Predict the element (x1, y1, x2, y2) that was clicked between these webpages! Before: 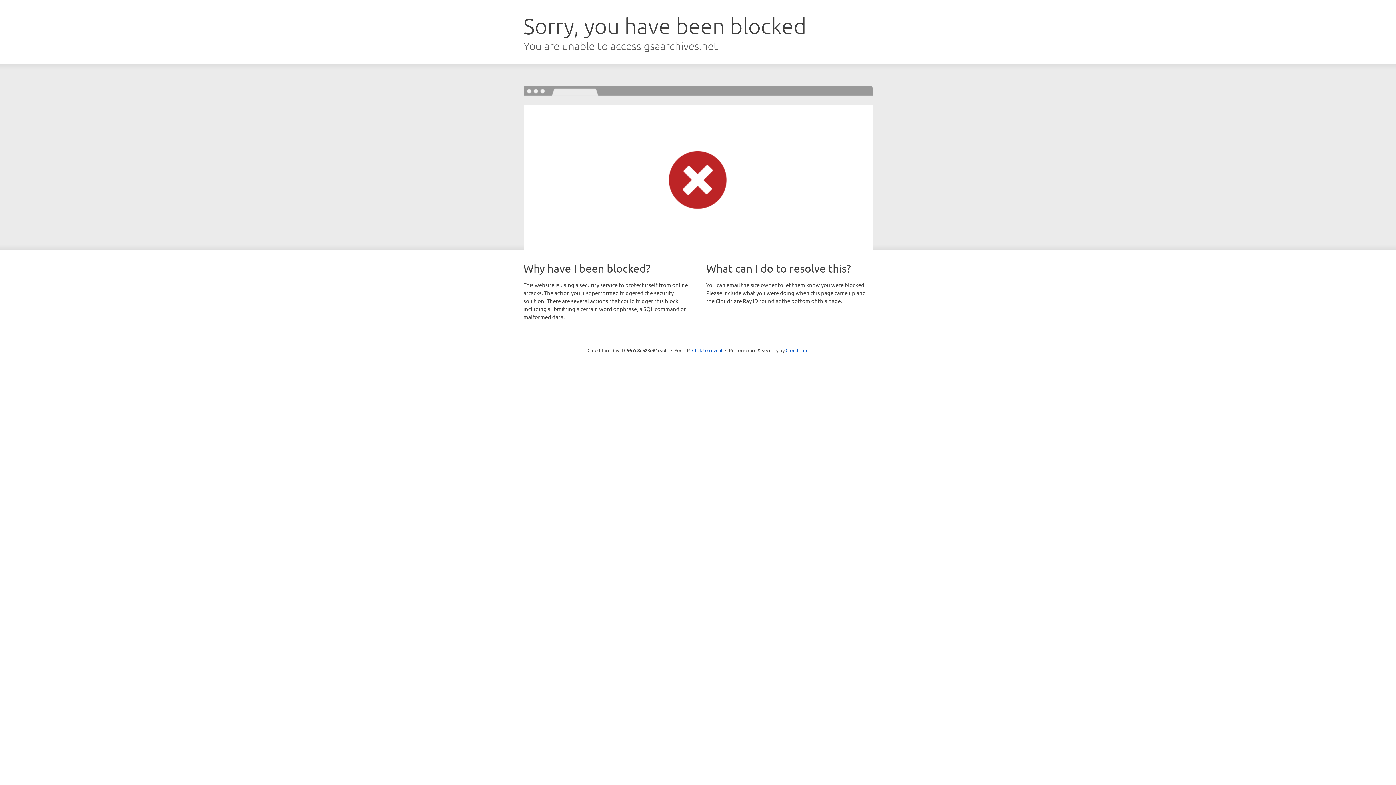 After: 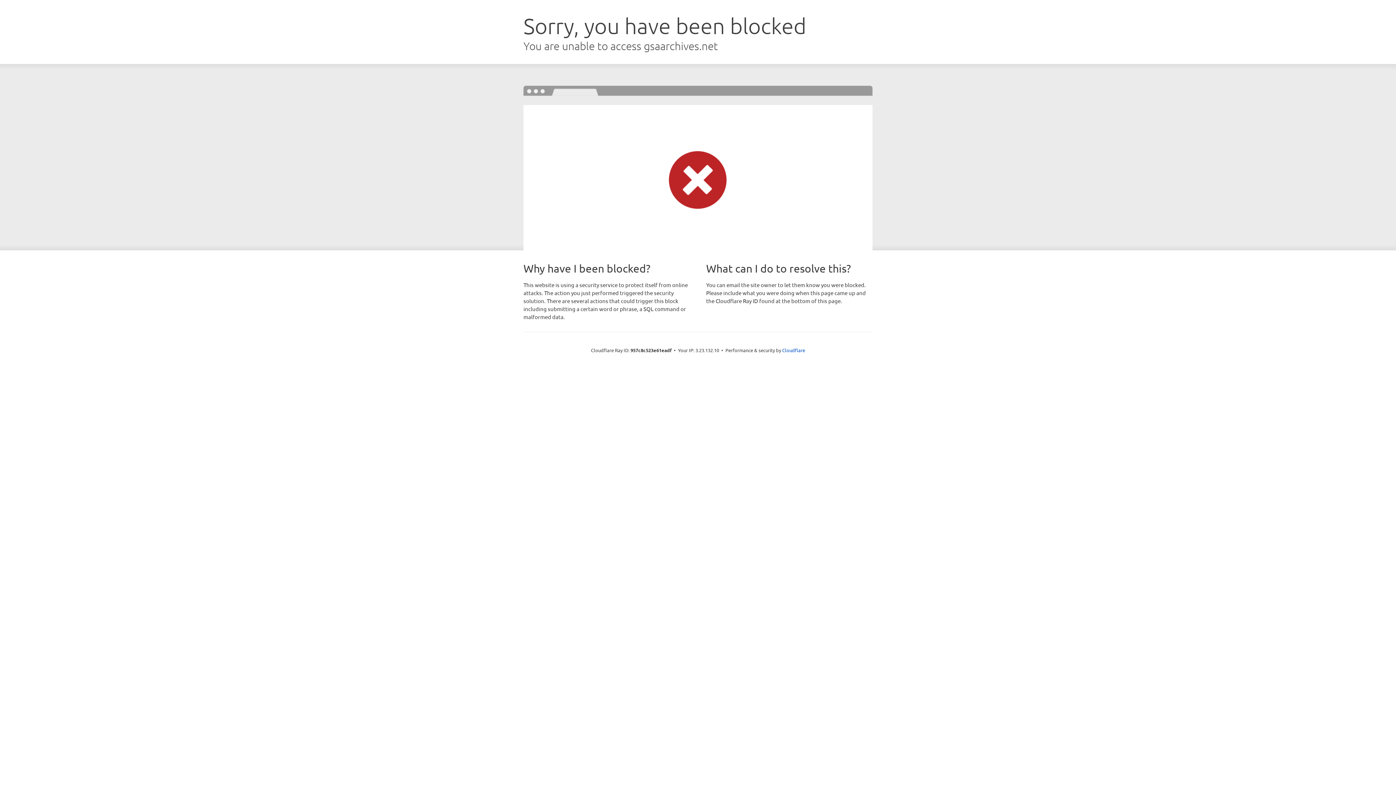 Action: bbox: (692, 346, 722, 353) label: Click to reveal